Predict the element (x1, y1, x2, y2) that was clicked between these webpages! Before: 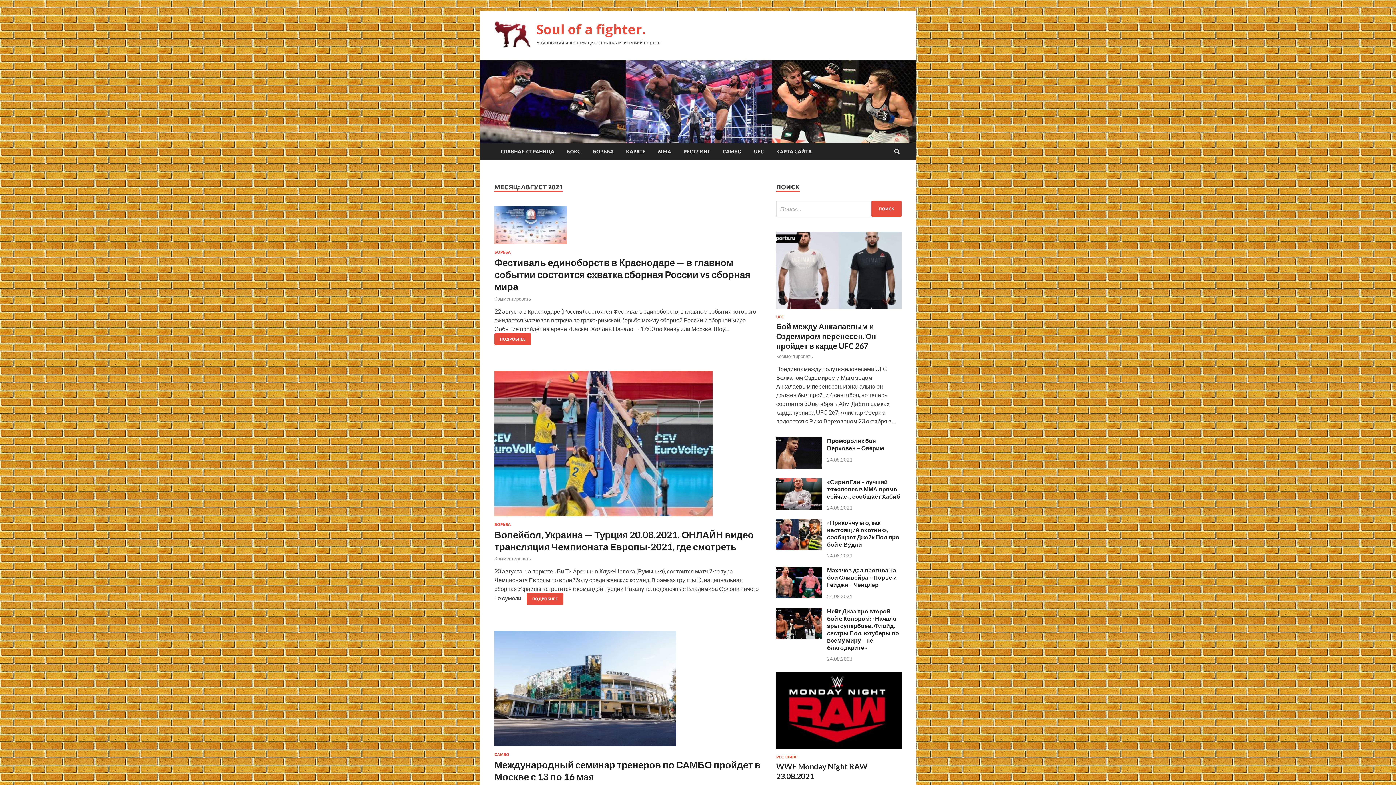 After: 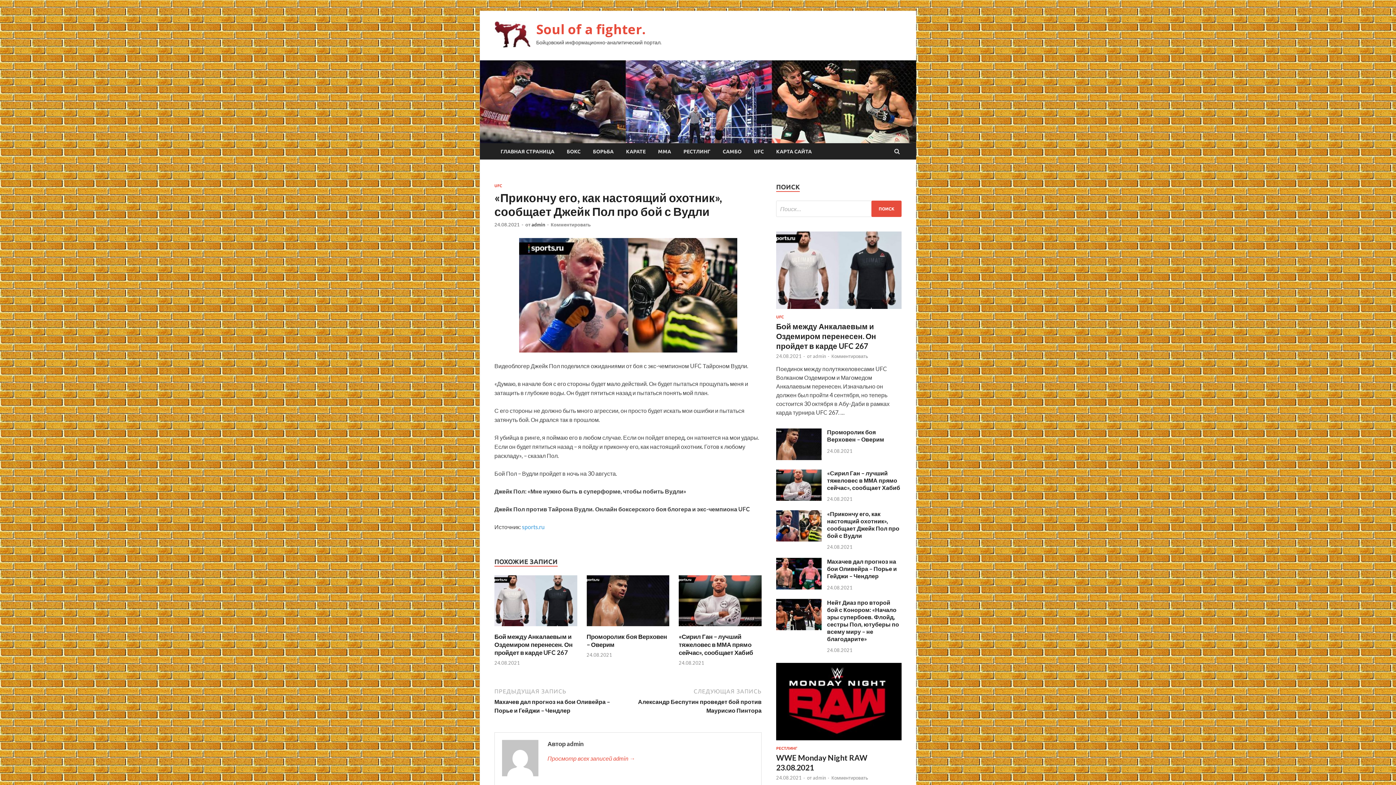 Action: bbox: (827, 519, 899, 547) label: «Прикончу его, как настоящий охотник», сообщает Джейк Пол про бой с Вудли